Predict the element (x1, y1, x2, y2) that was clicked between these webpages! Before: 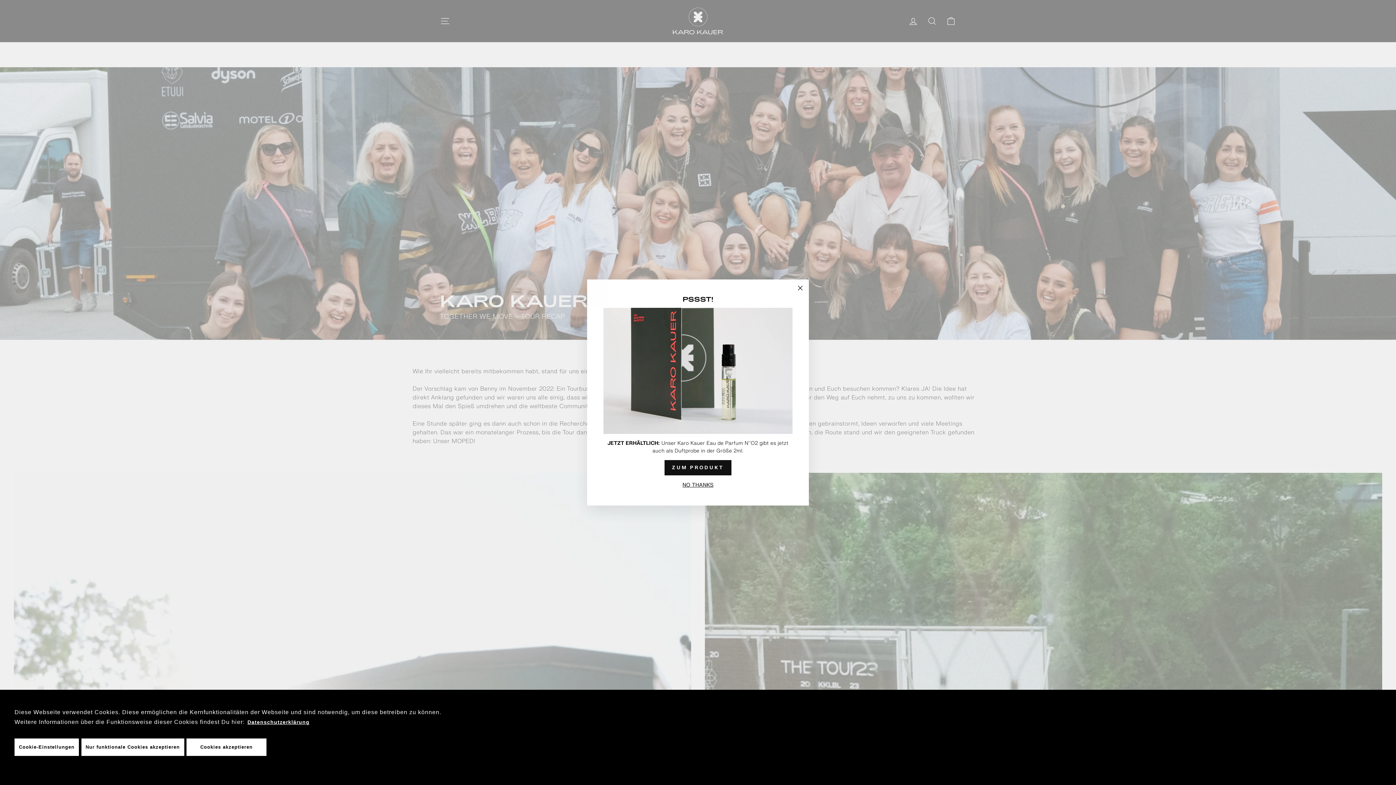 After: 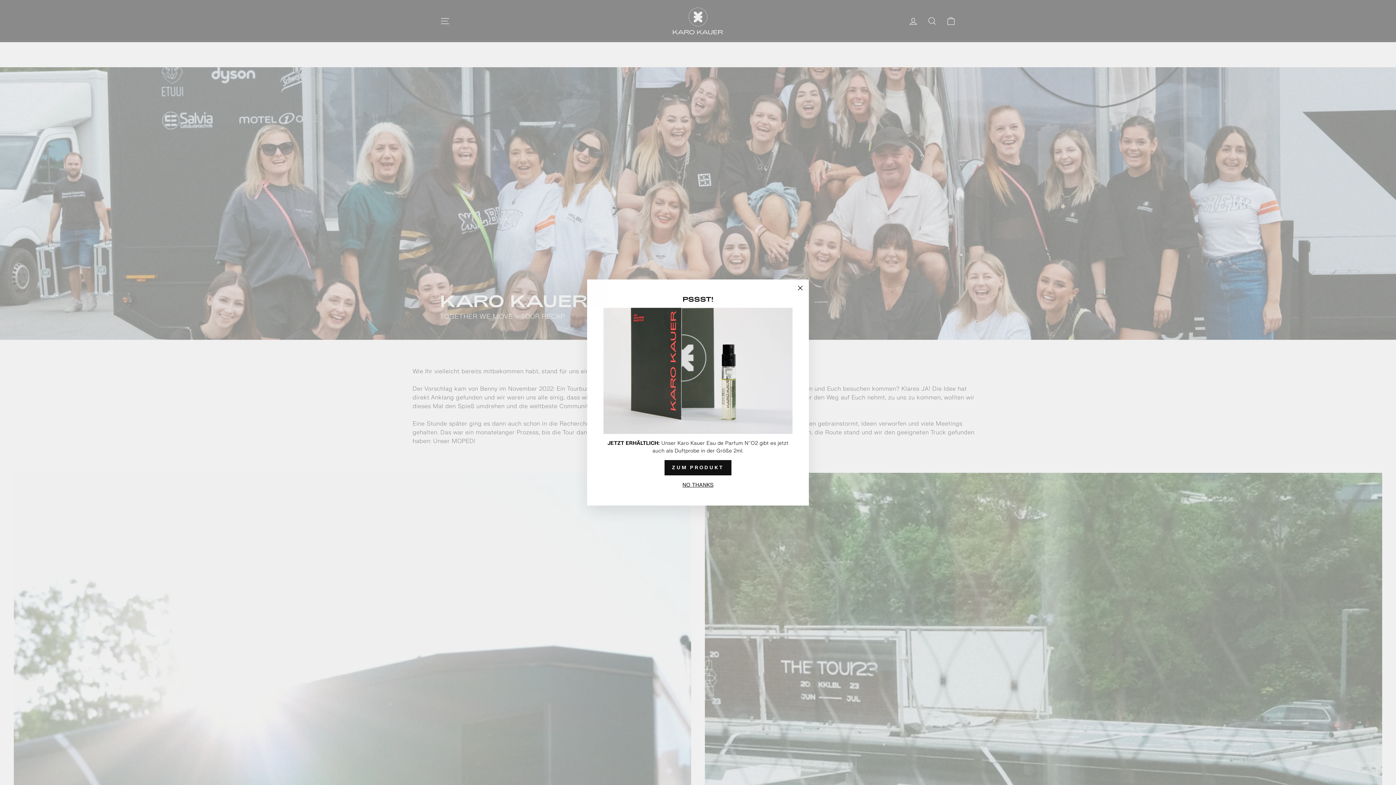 Action: bbox: (186, 738, 266, 756) label: allow cookies